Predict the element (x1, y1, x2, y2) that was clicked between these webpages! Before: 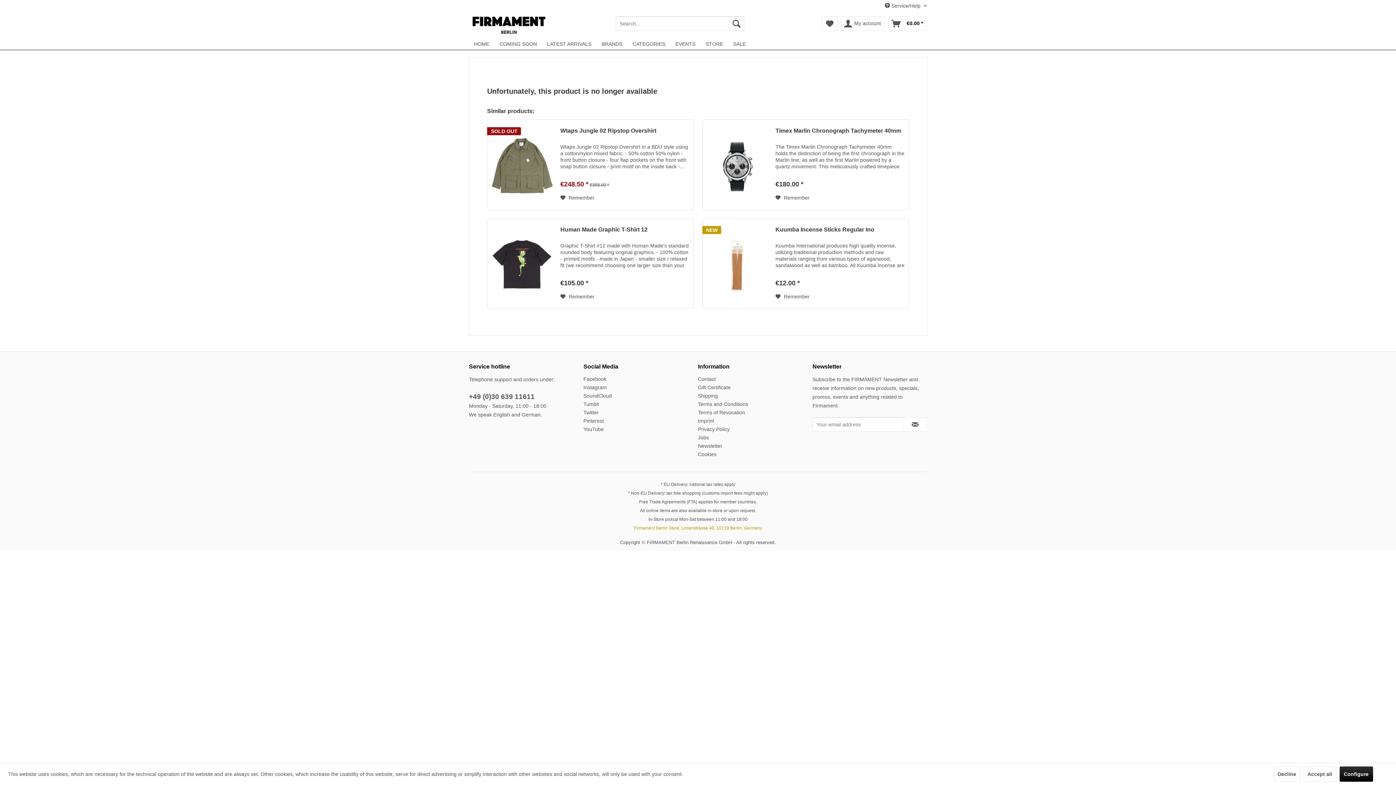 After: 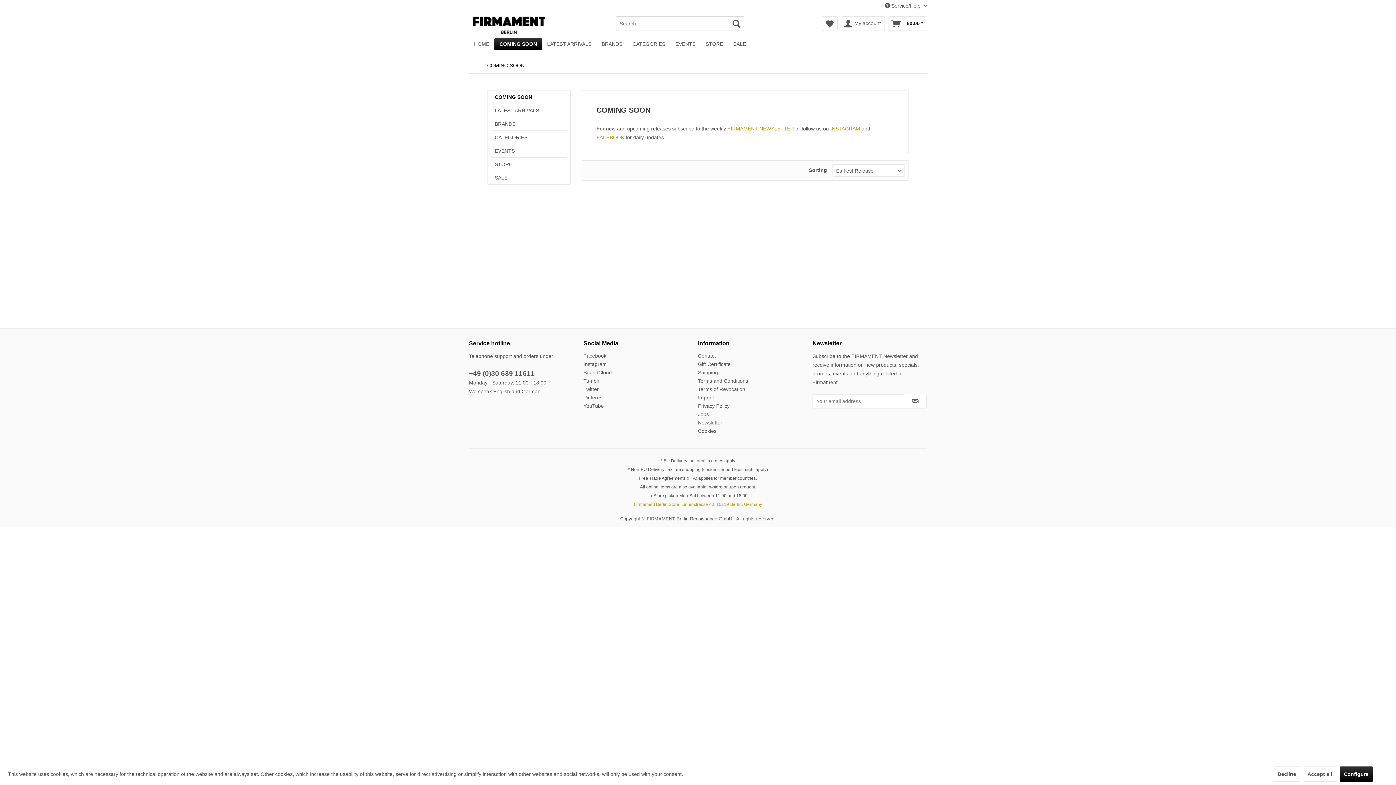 Action: bbox: (494, 38, 542, 49) label: COMING SOON